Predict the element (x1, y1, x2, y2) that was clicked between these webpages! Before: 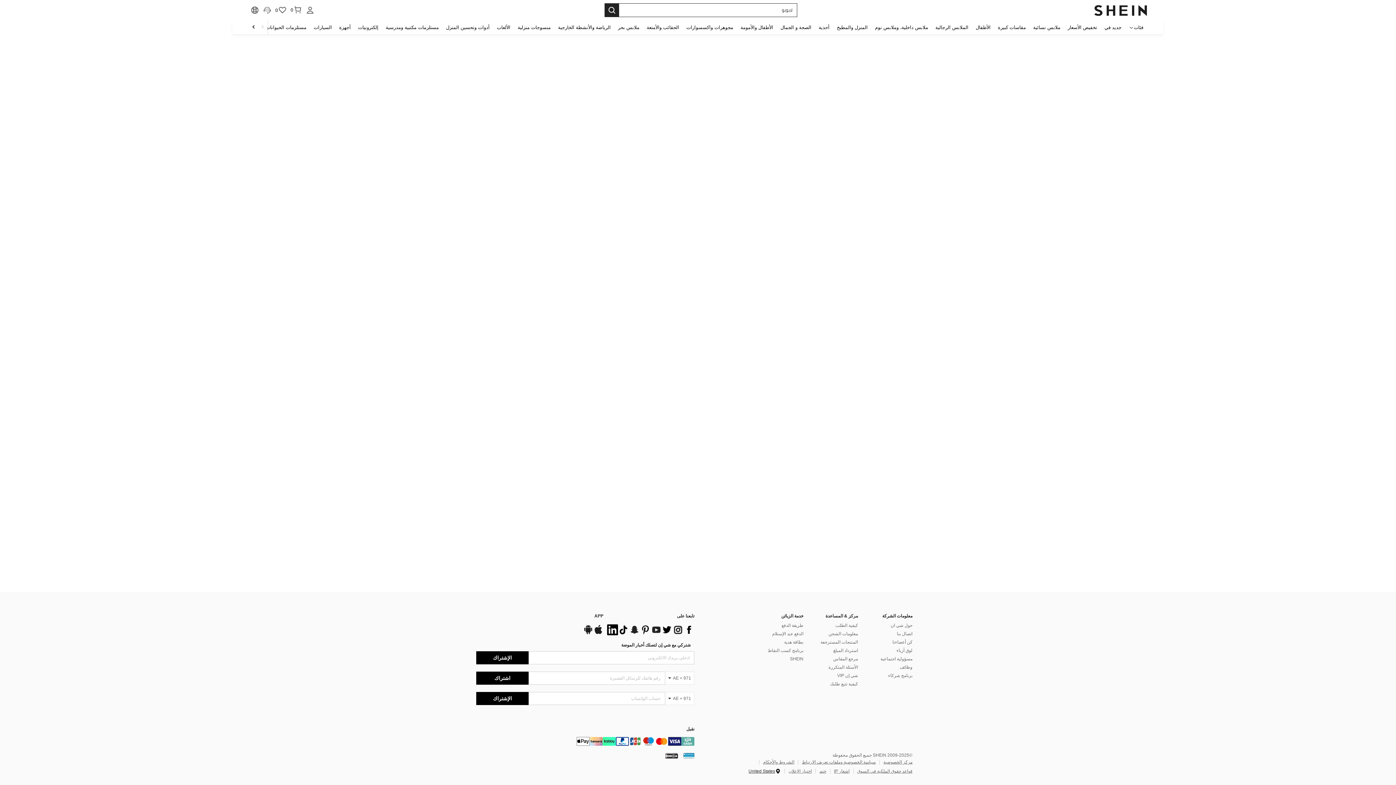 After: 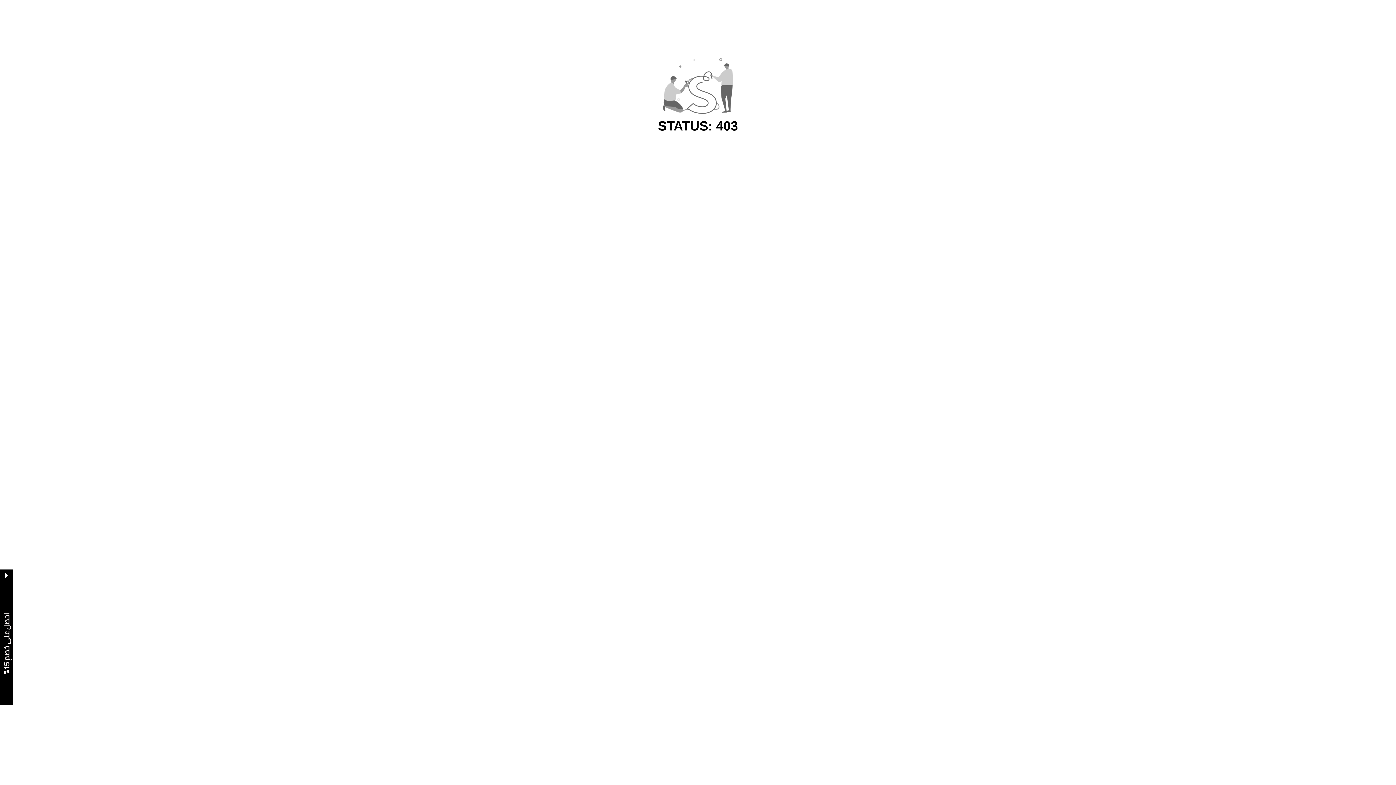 Action: label: منسوجات منزلية bbox: (514, 20, 554, 34)